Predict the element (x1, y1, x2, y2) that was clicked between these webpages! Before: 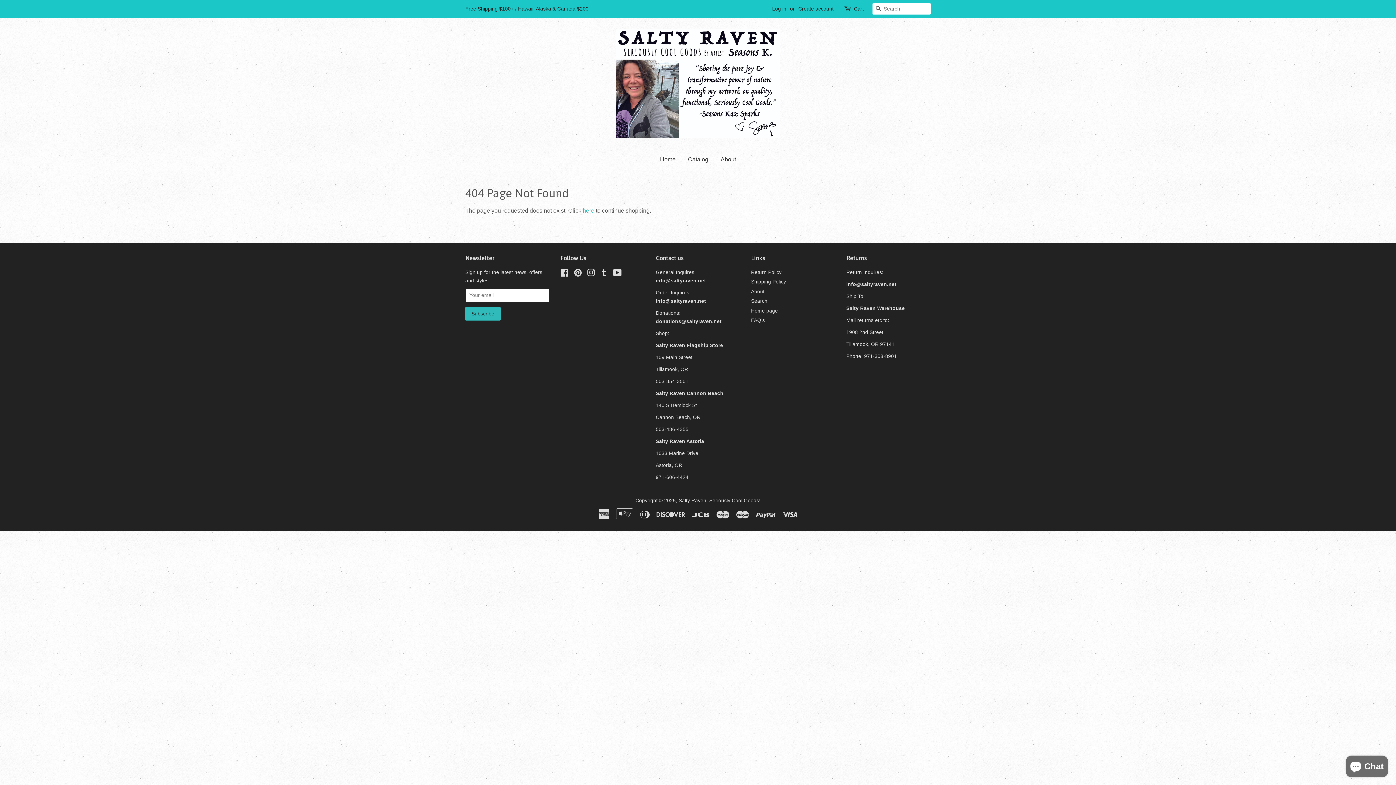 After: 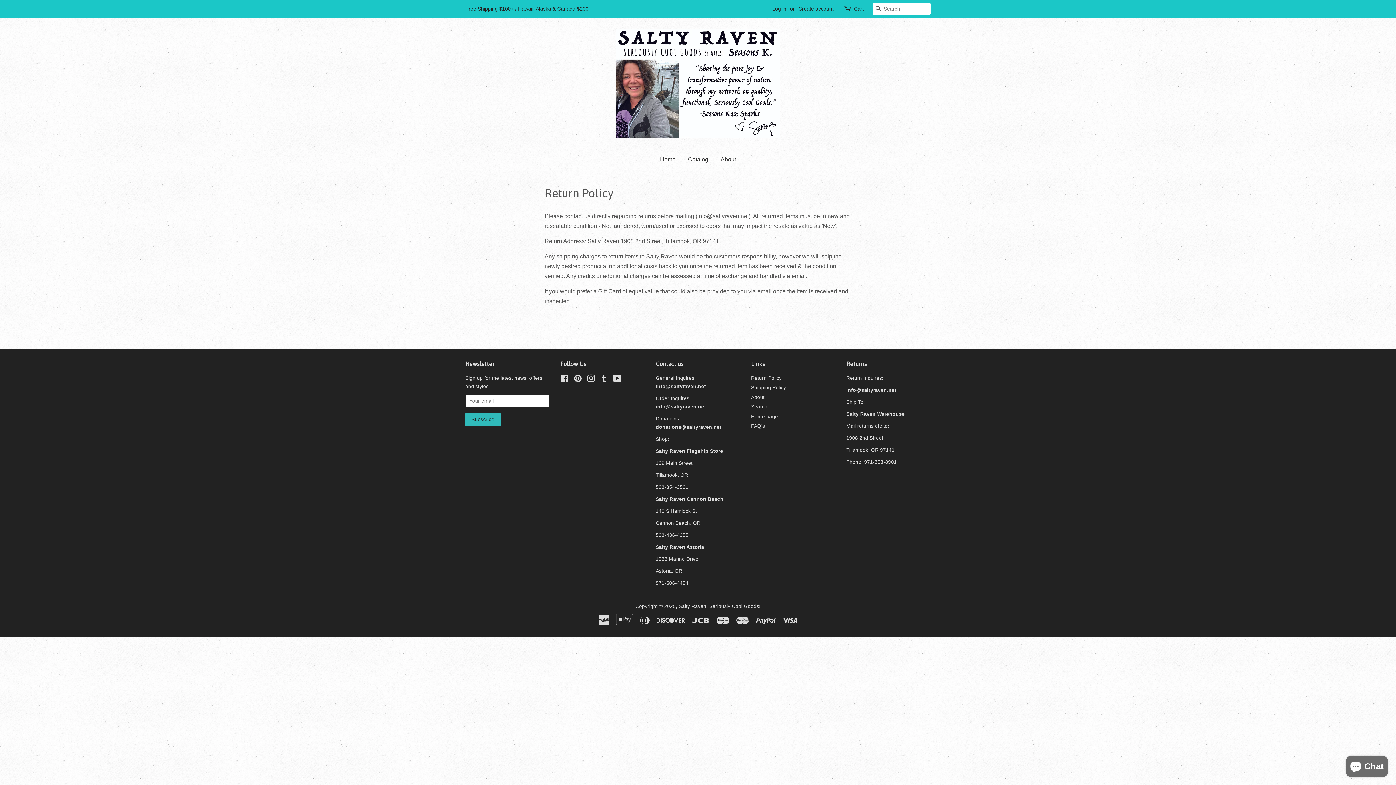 Action: label: Return Policy bbox: (751, 269, 781, 275)